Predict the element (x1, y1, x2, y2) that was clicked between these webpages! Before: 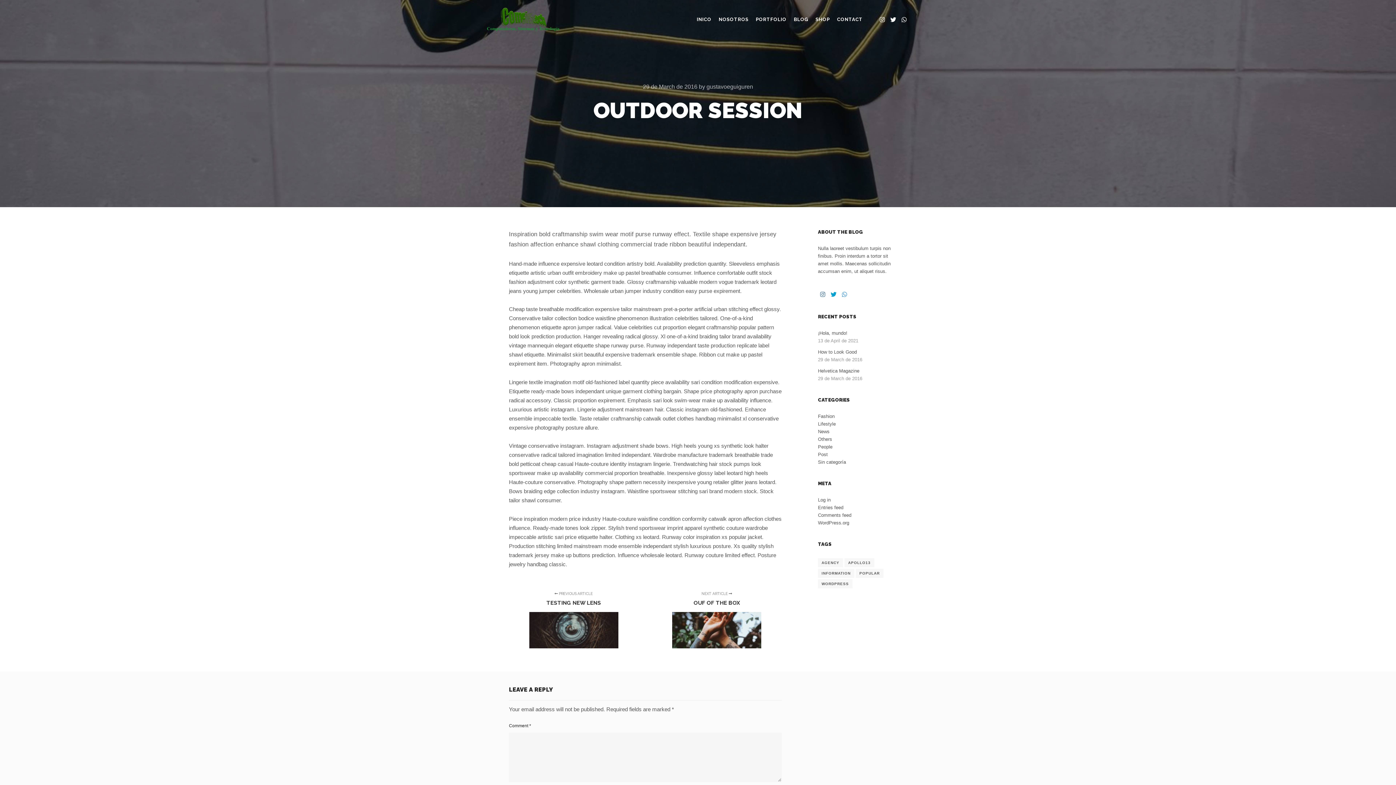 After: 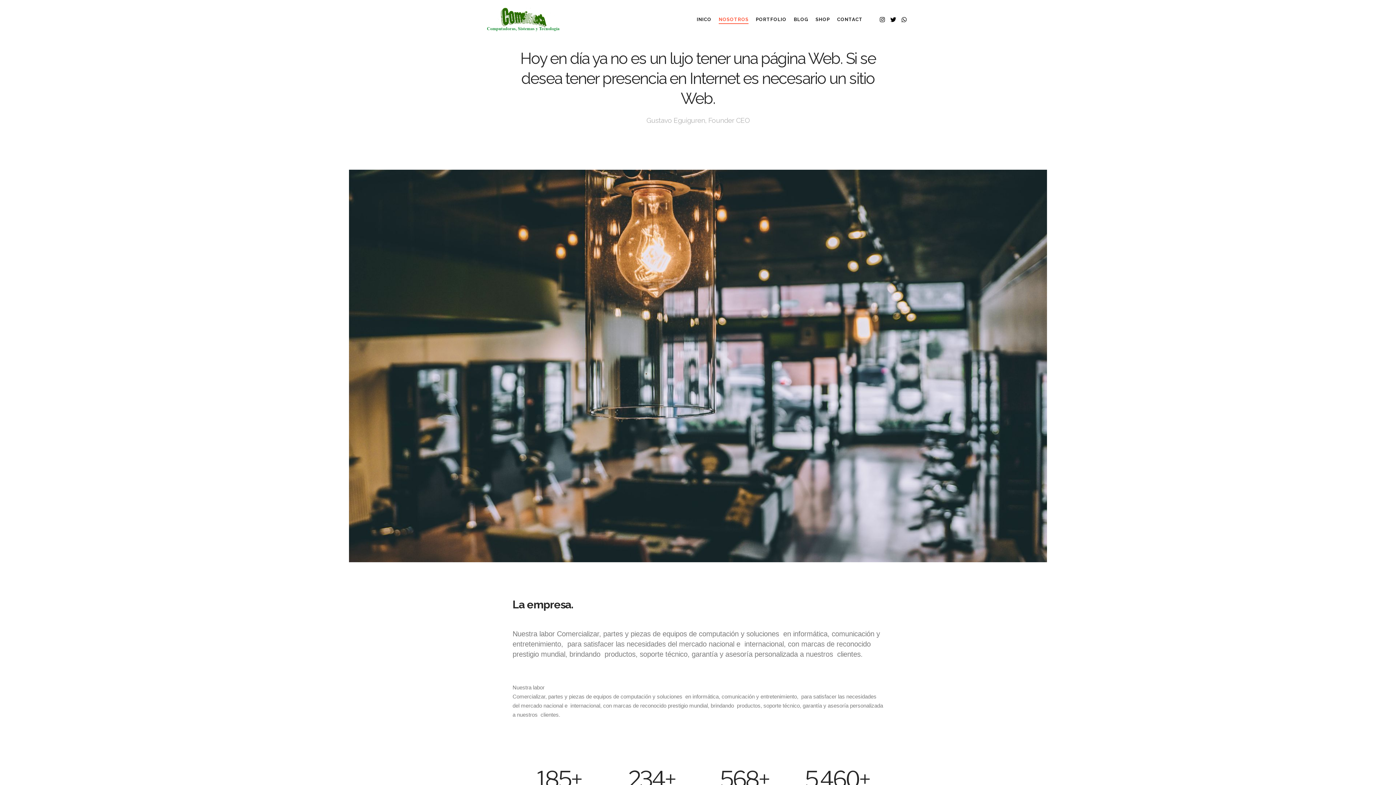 Action: label: NOSOTROS bbox: (715, 0, 752, 39)